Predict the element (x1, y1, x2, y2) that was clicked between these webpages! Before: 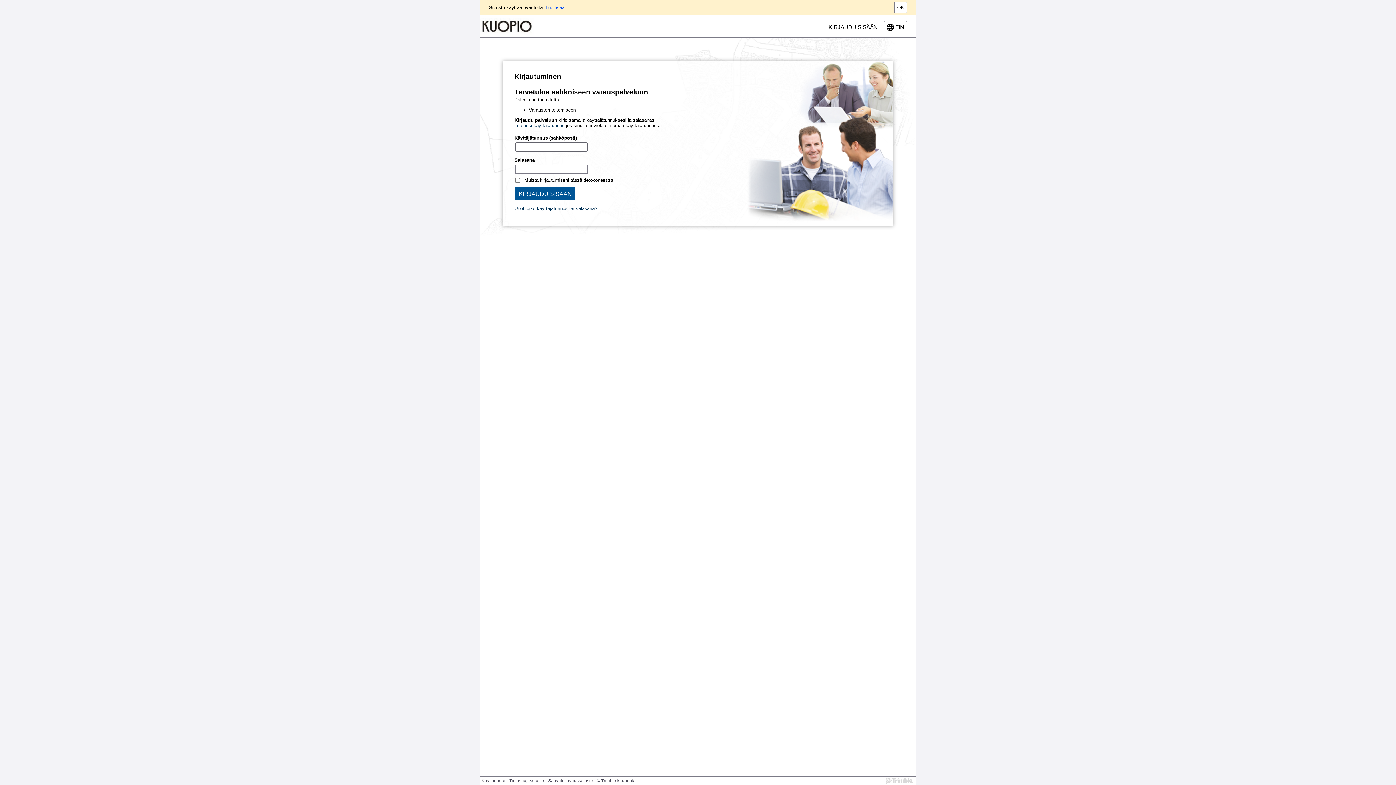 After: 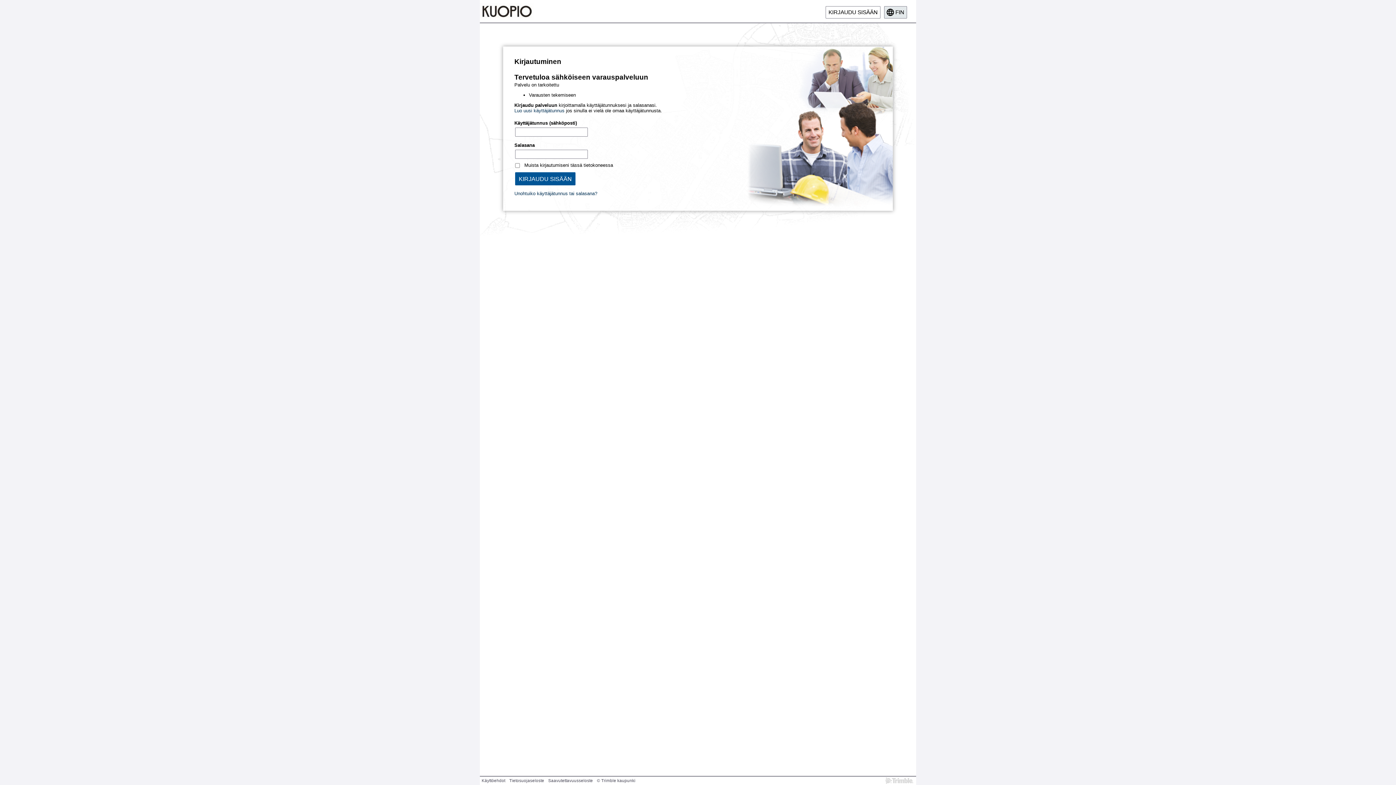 Action: bbox: (894, 1, 907, 13) label: OK